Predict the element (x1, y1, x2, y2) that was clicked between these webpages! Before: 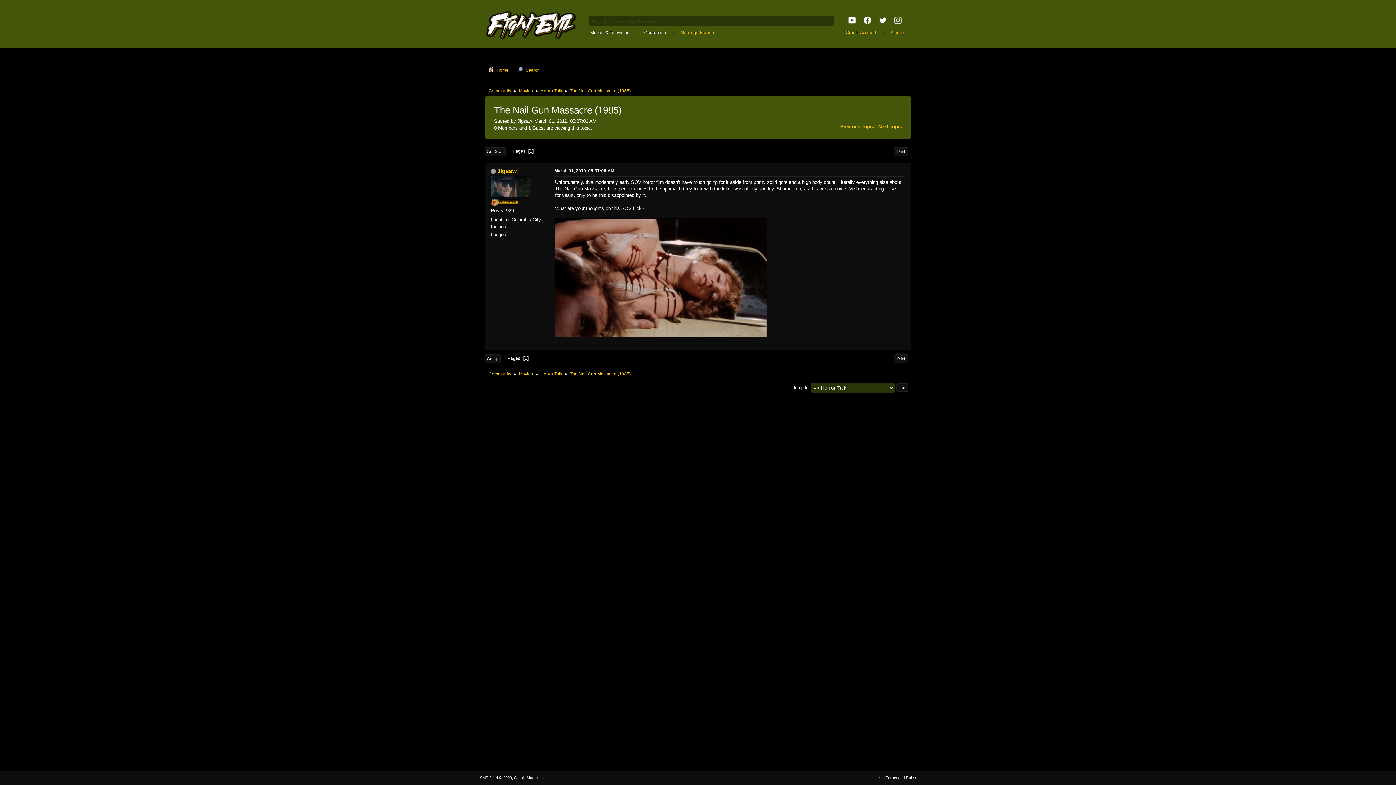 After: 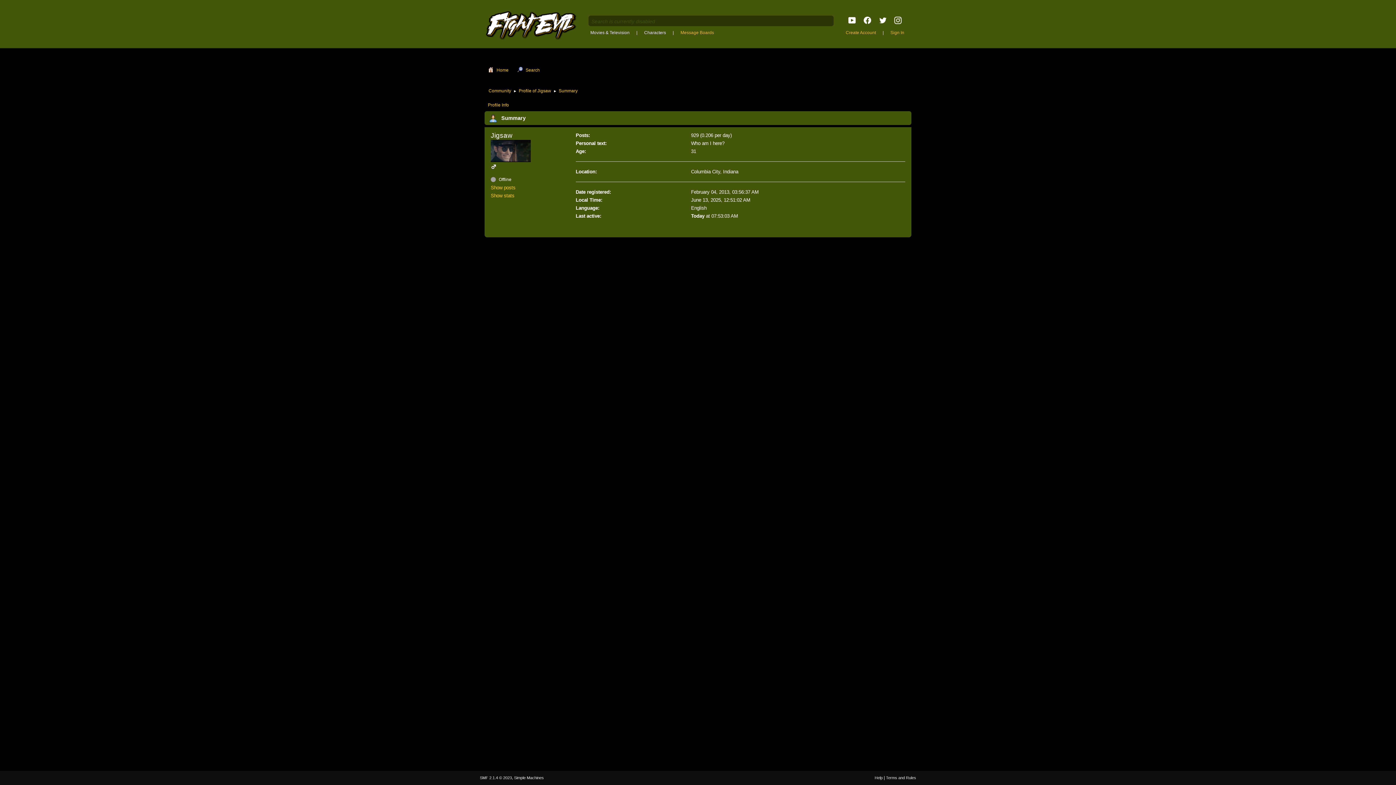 Action: bbox: (497, 167, 516, 174) label: Jigsaw